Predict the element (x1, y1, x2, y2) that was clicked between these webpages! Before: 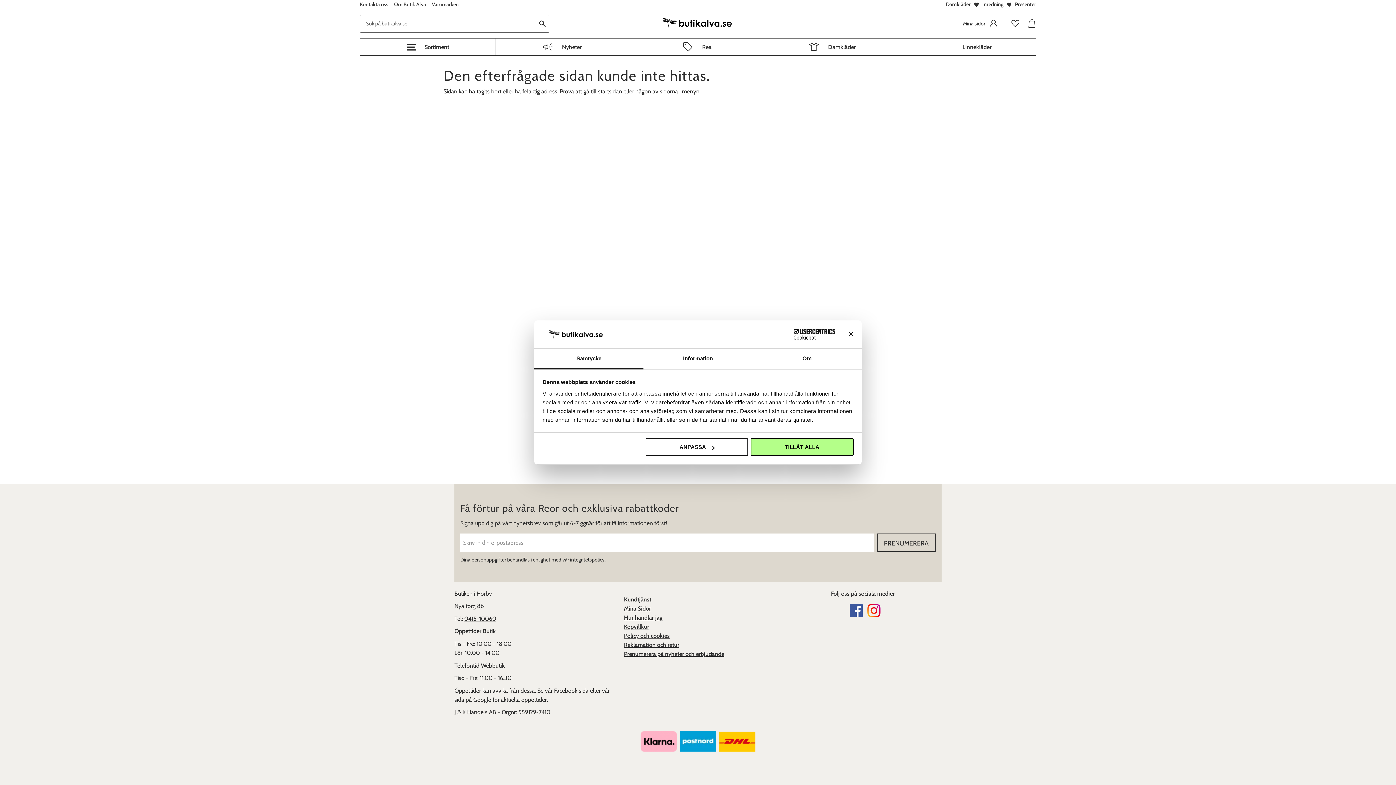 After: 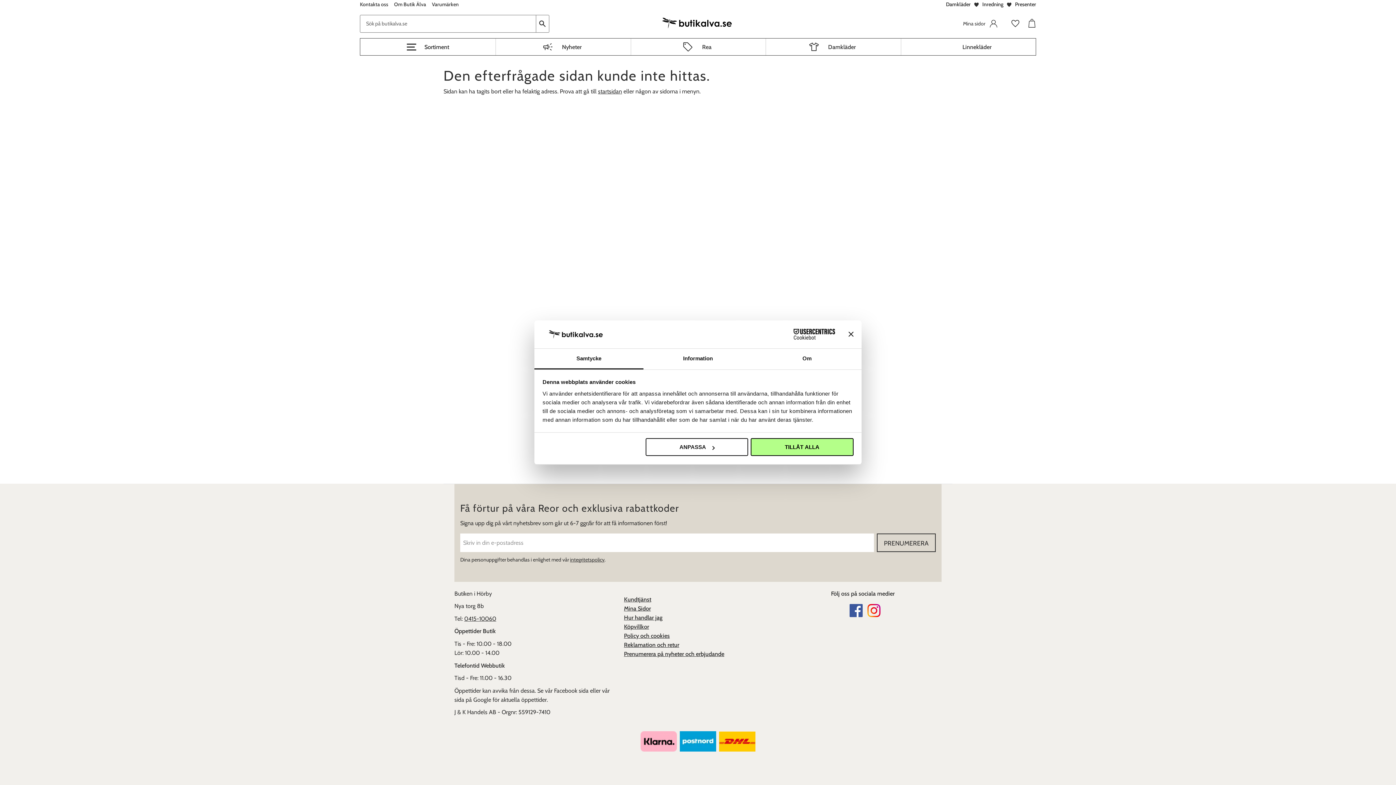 Action: label: Samtycke bbox: (534, 348, 643, 369)